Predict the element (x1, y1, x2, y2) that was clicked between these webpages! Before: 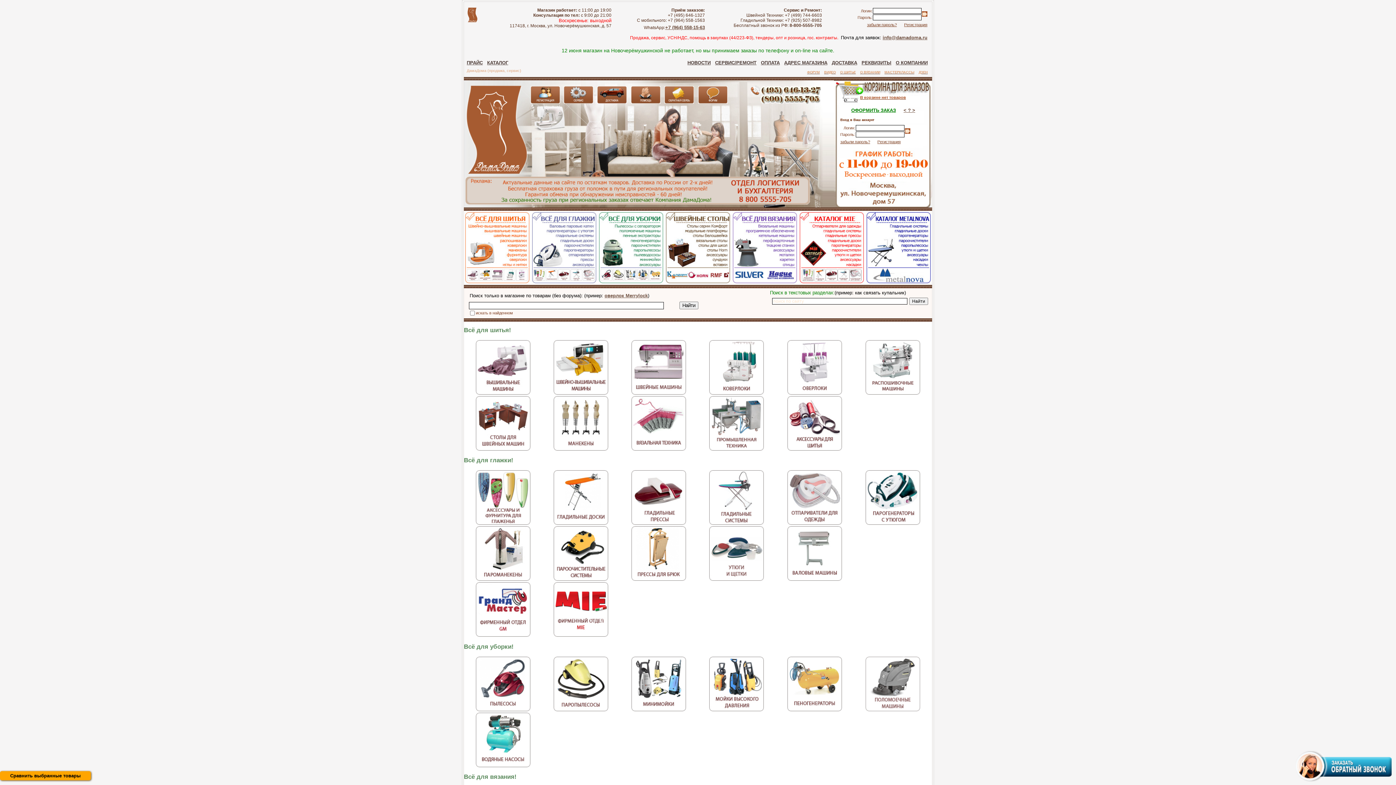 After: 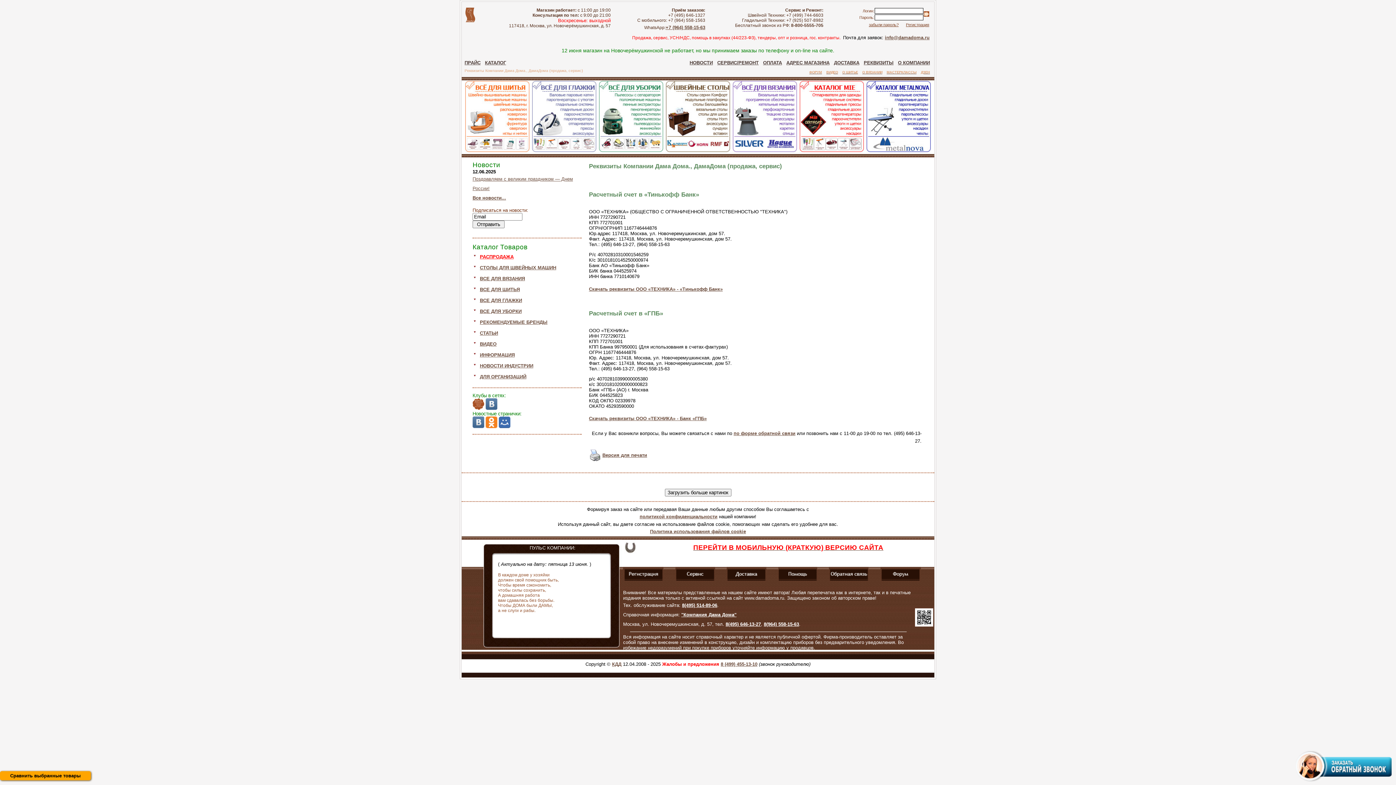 Action: label: РЕКВИЗИТЫ bbox: (861, 60, 891, 65)